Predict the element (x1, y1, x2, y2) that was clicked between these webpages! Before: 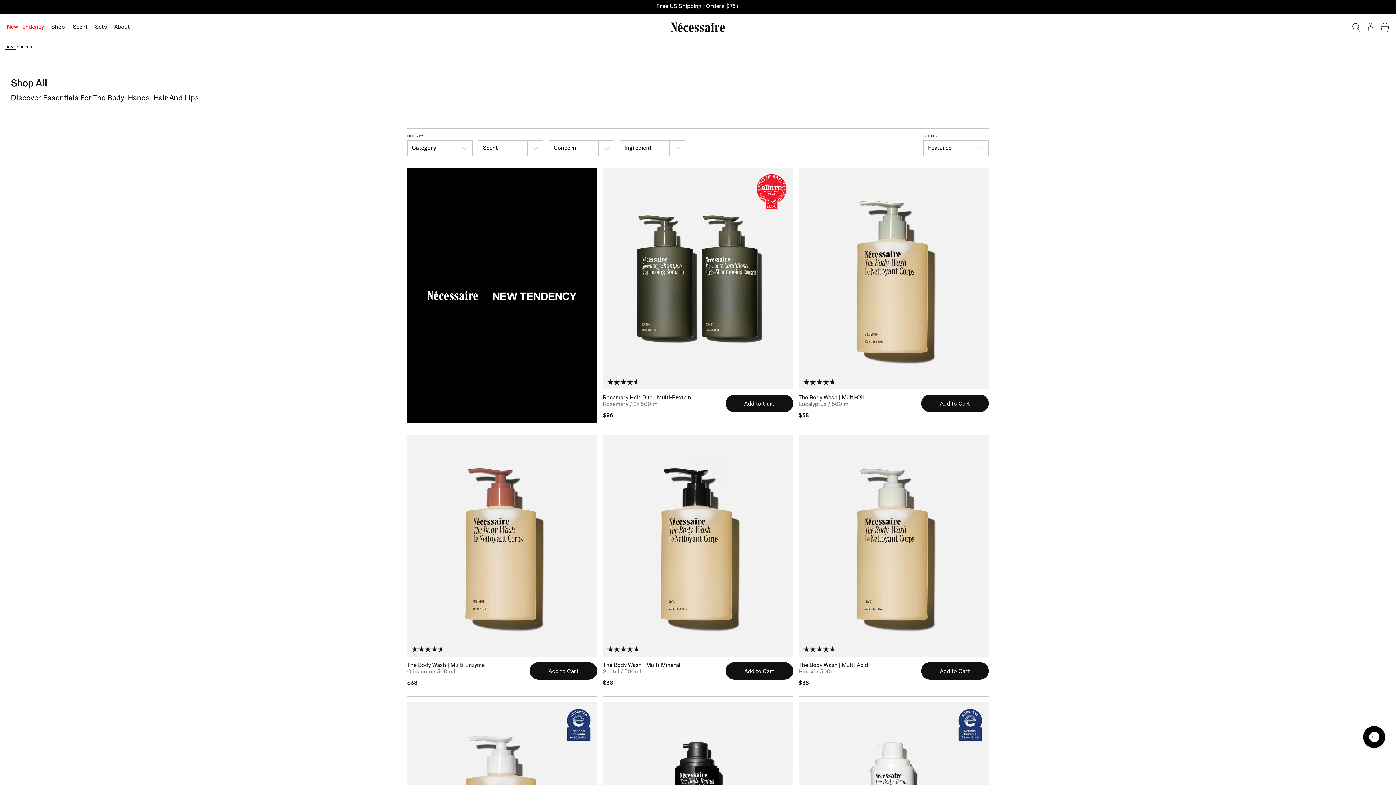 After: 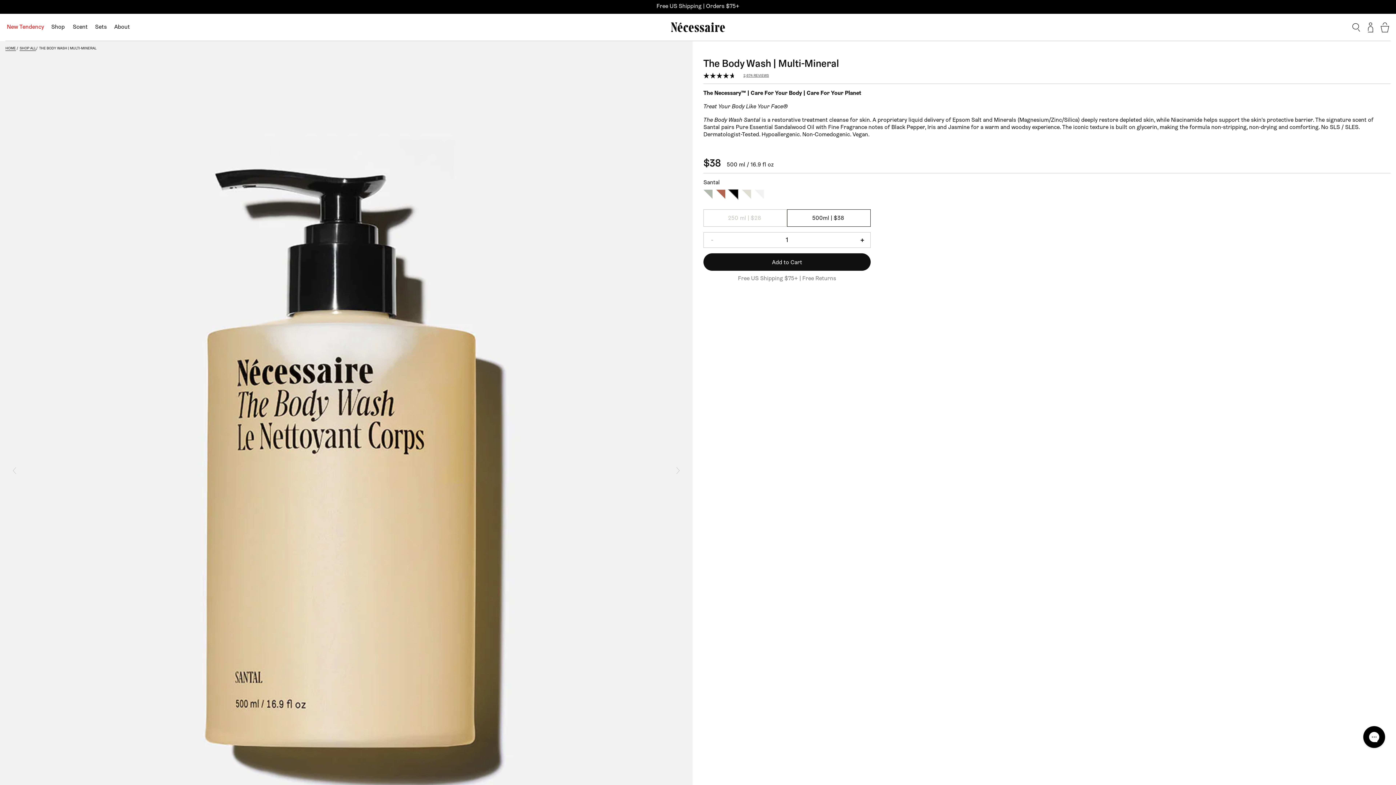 Action: label: The Body Wash | Multi-Mineral bbox: (603, 662, 680, 668)